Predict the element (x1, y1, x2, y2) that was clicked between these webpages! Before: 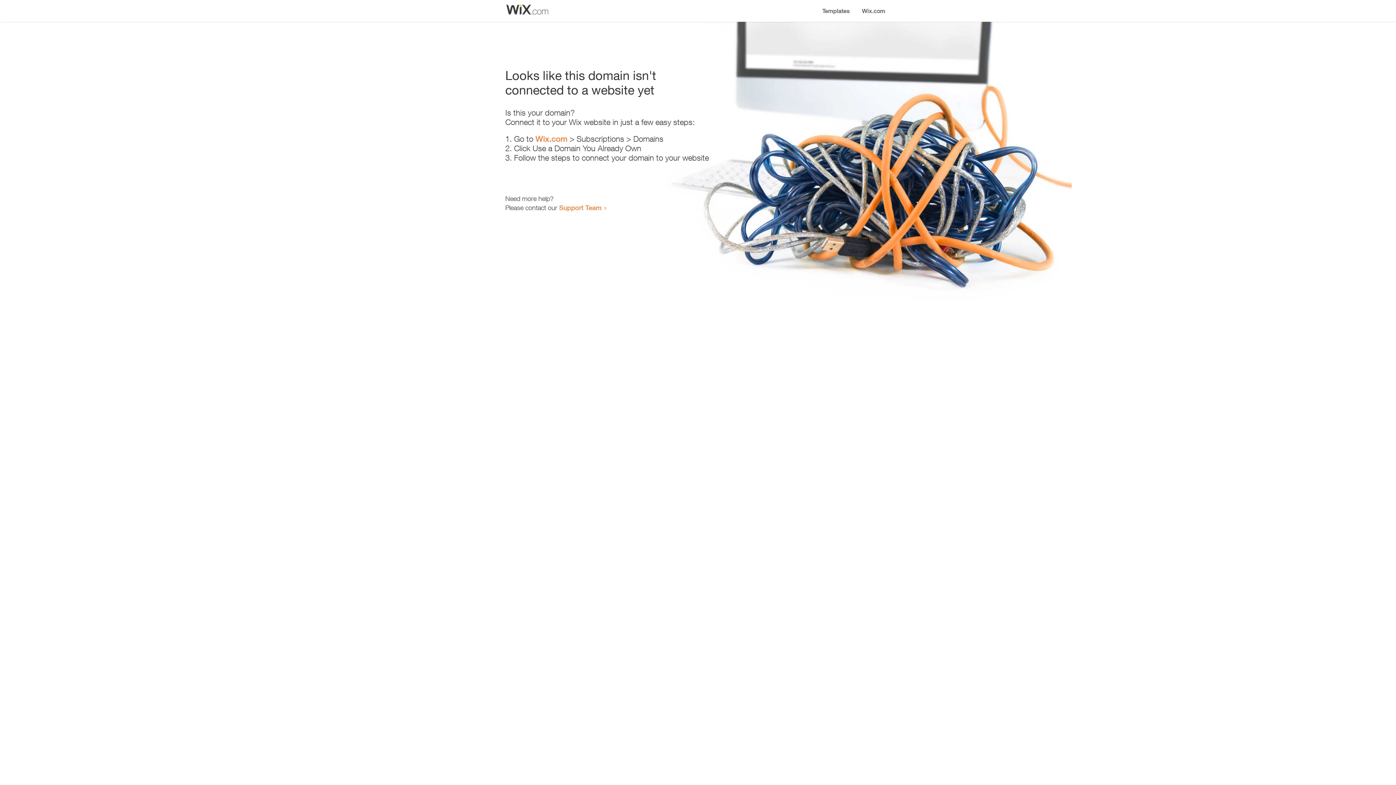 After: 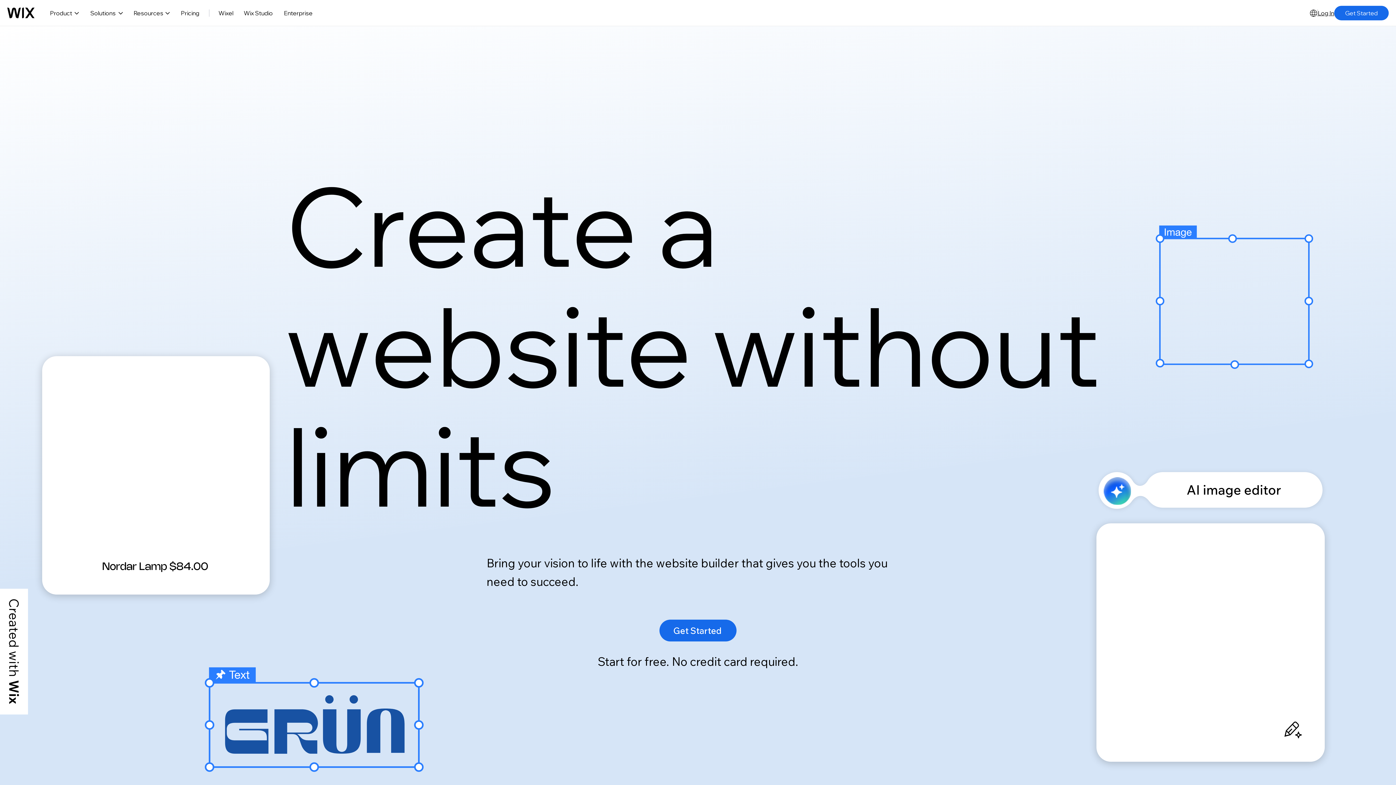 Action: bbox: (856, 0, 890, 14) label: Wix.com